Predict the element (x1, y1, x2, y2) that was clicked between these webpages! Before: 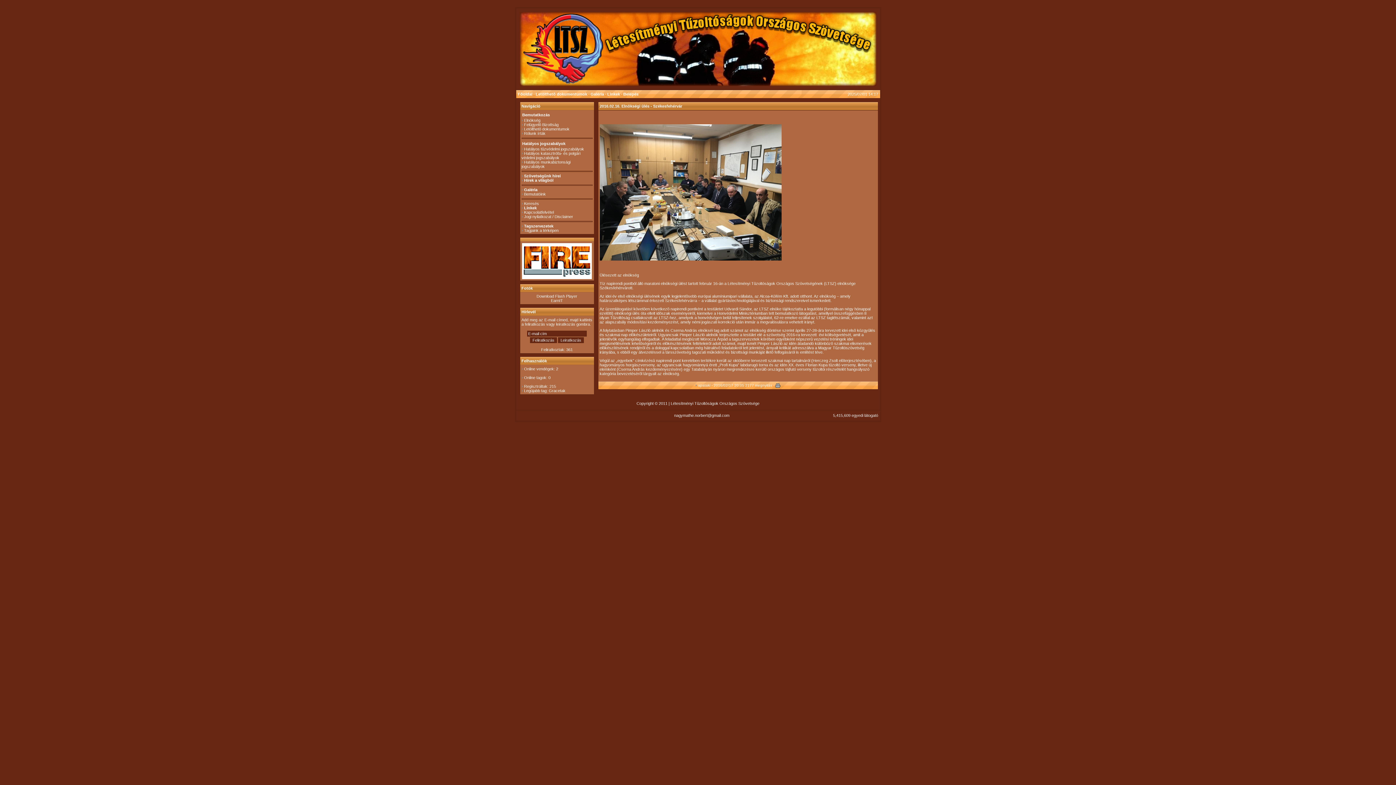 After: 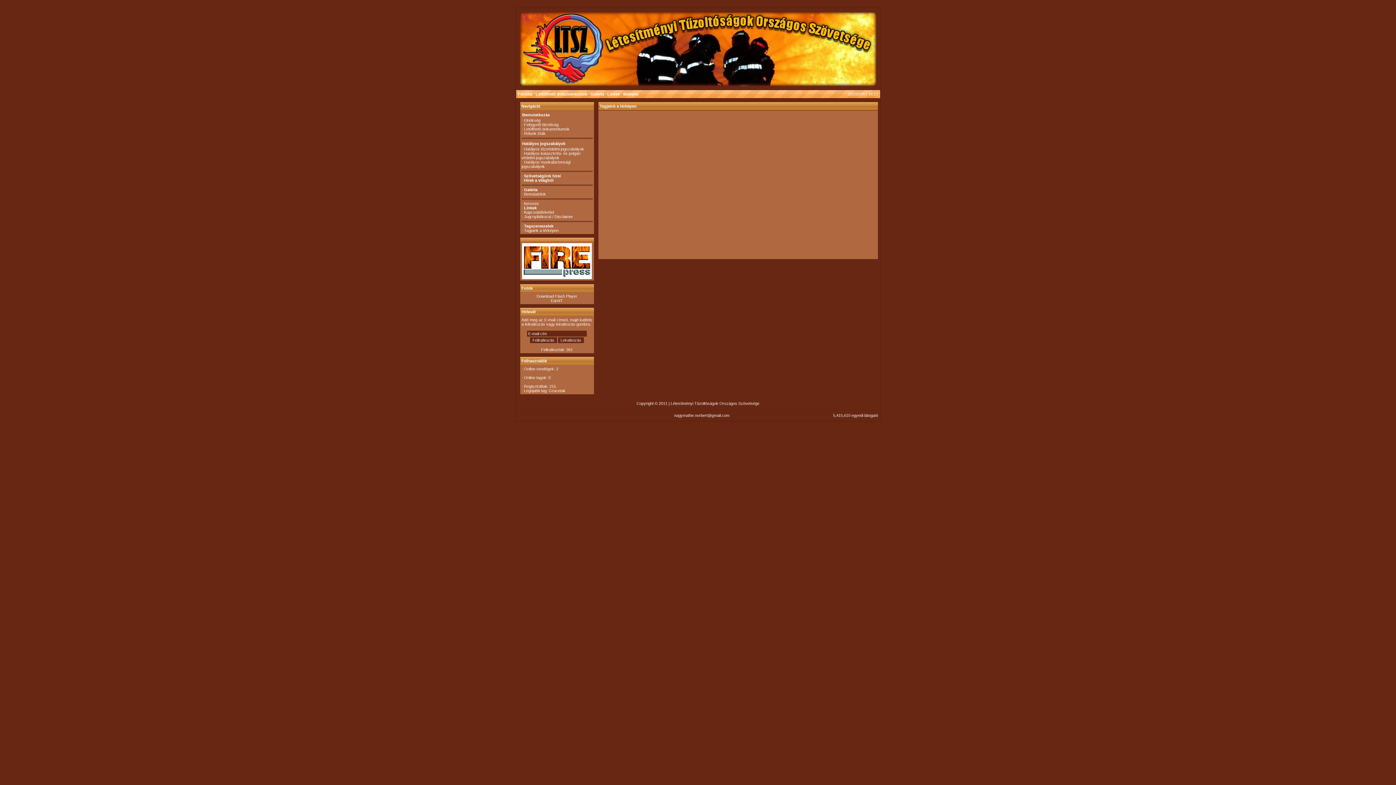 Action: label: Tagjaink a térképen bbox: (524, 228, 558, 232)